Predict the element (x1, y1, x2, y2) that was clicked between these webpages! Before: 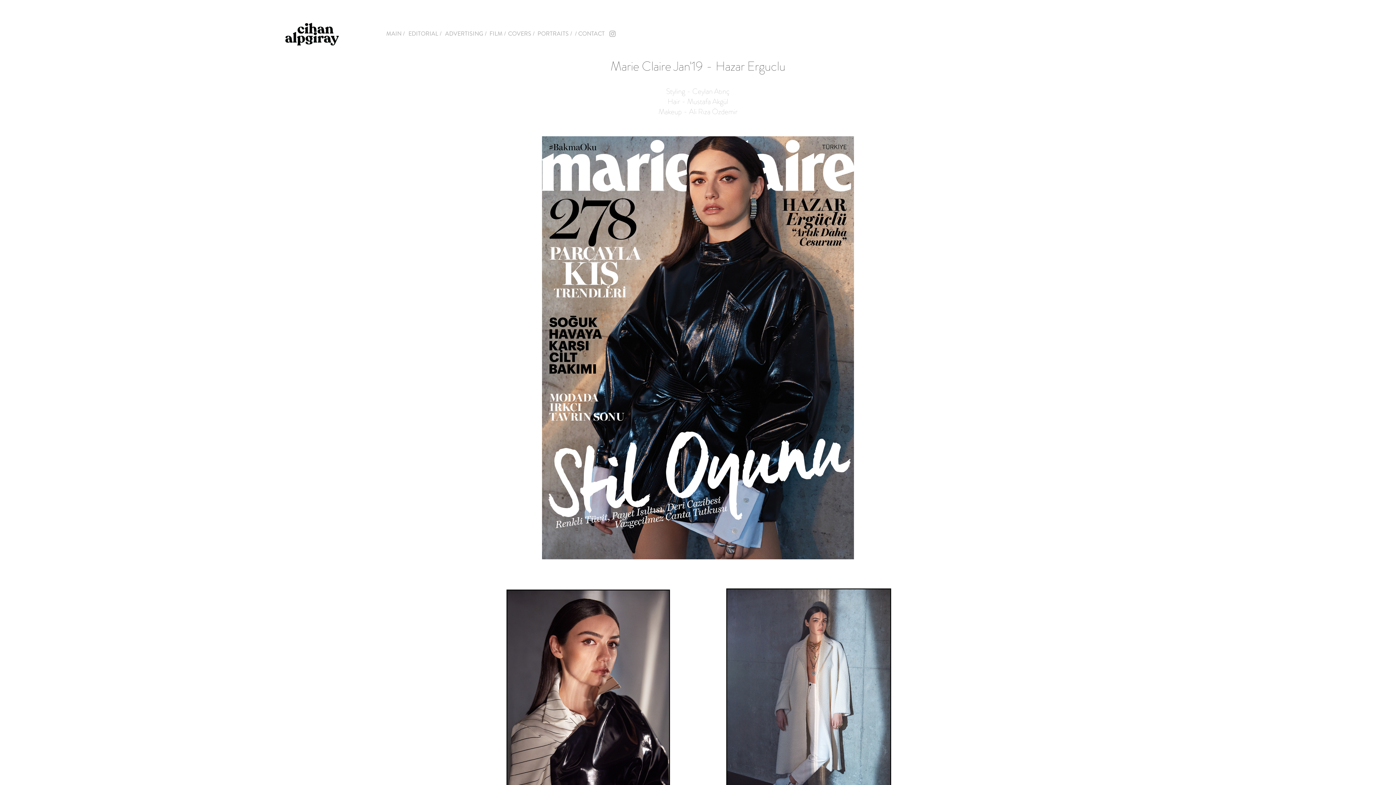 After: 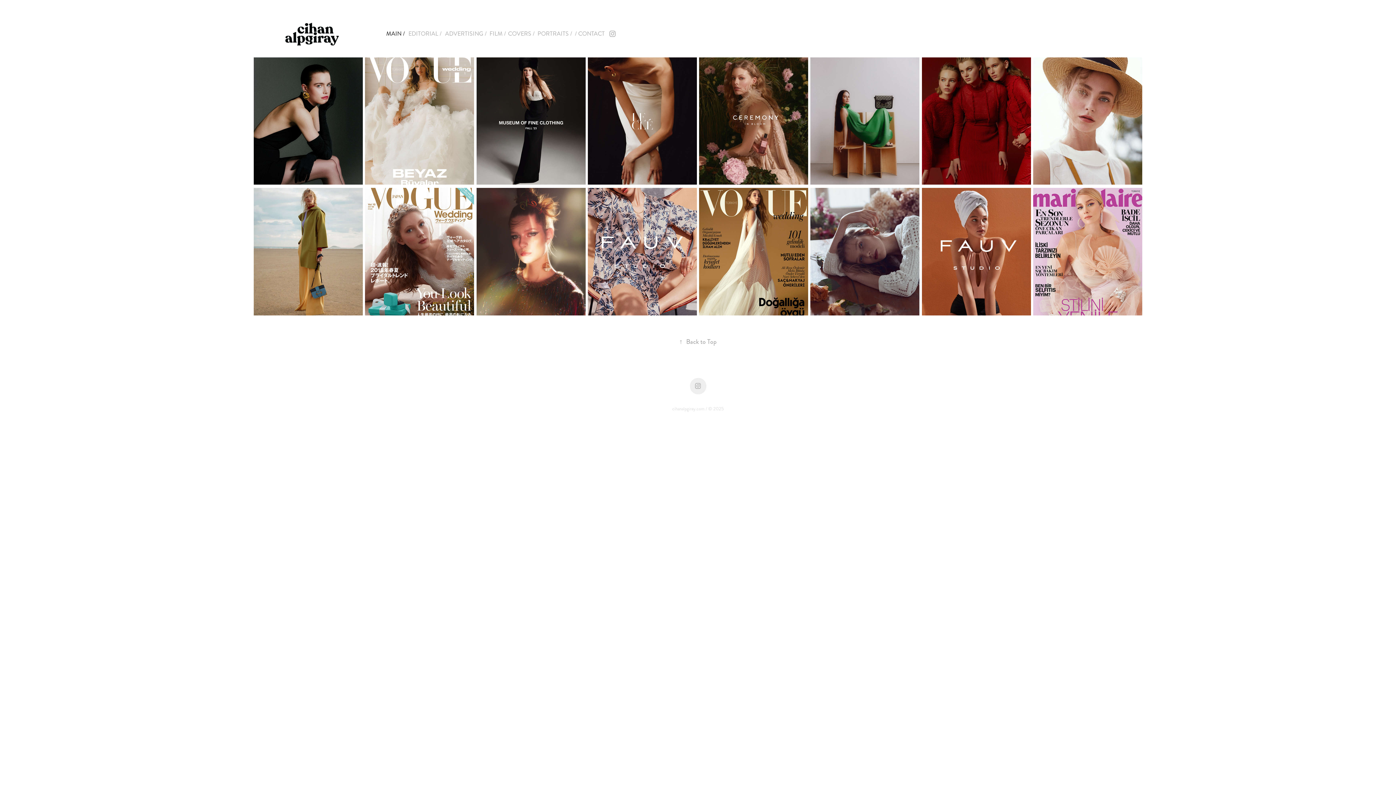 Action: label: MAIN / bbox: (386, 29, 404, 37)